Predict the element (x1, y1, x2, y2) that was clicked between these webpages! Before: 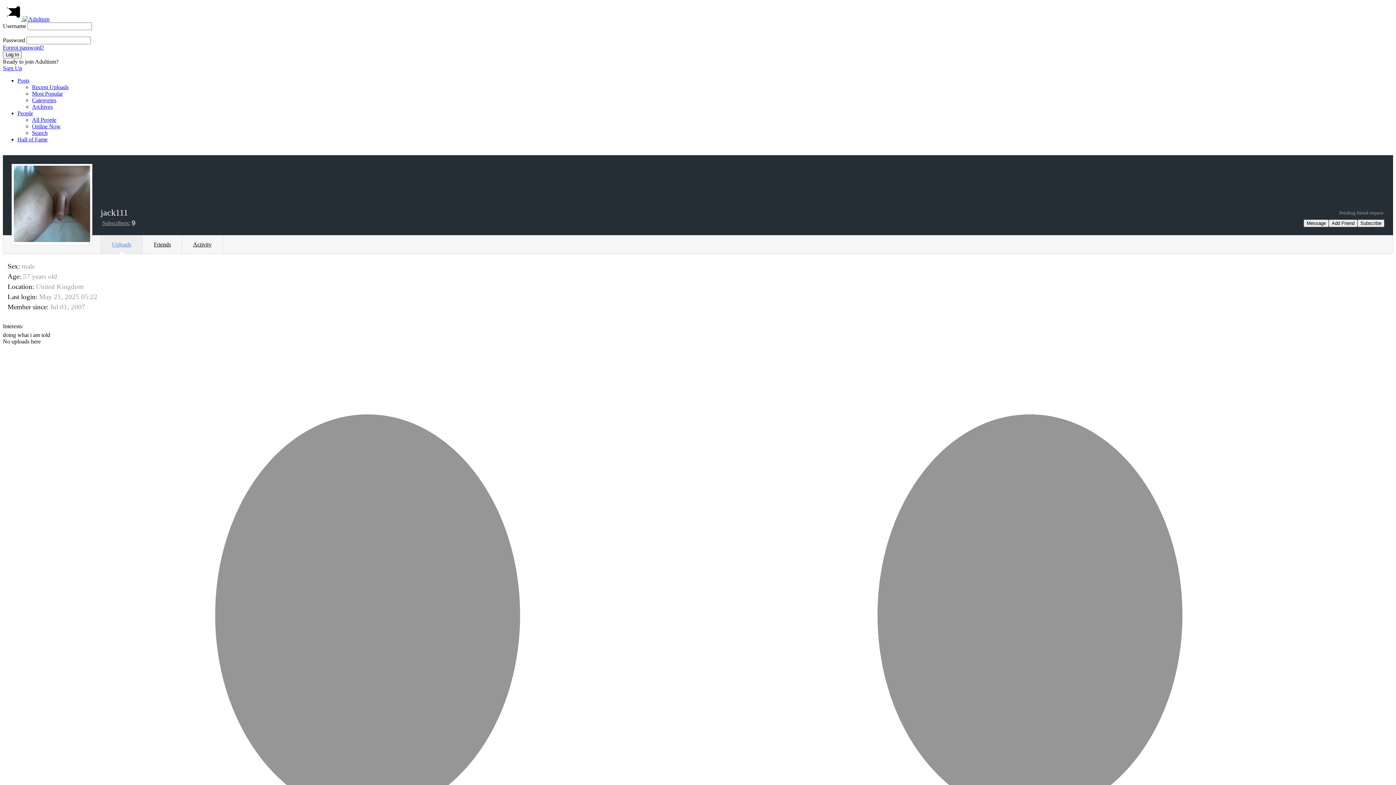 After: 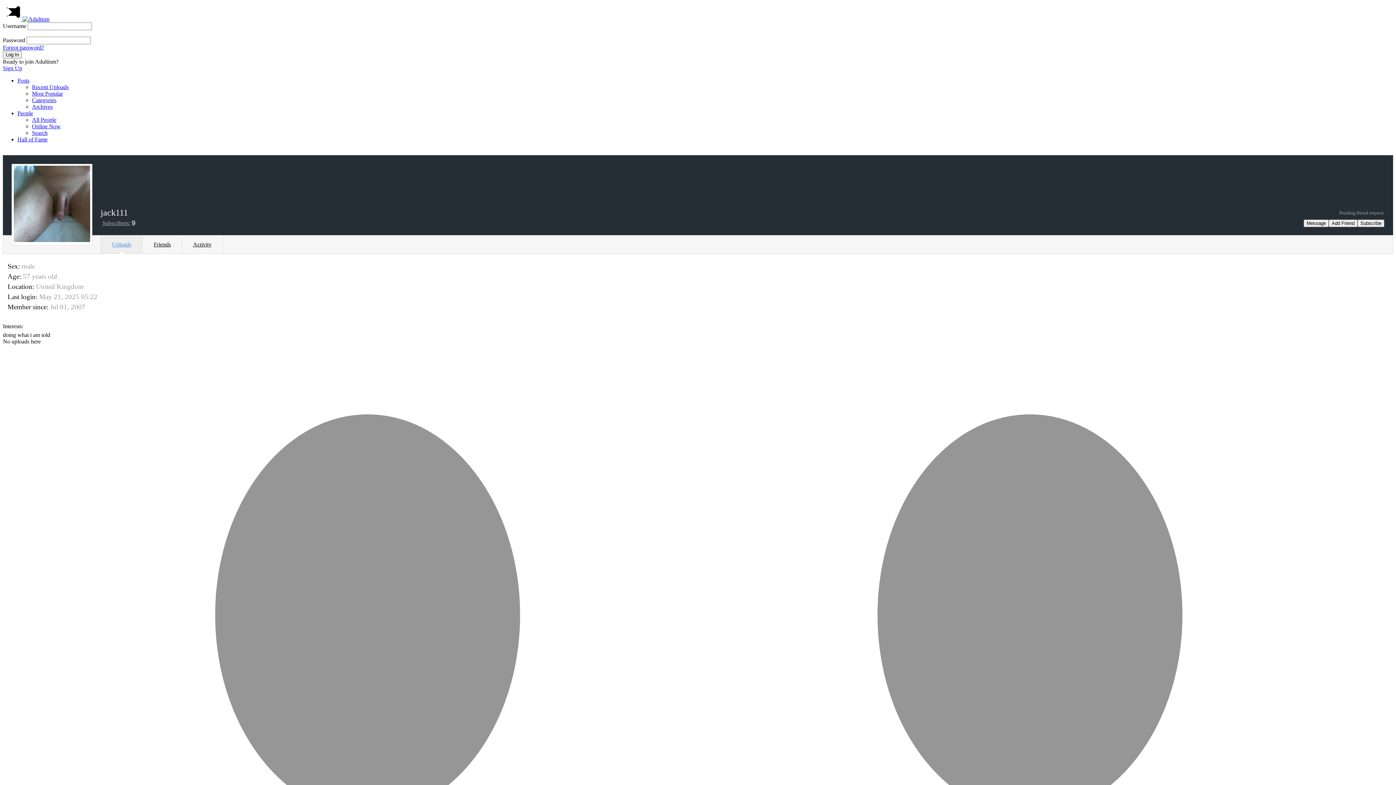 Action: label: Subscribers: bbox: (102, 220, 130, 226)